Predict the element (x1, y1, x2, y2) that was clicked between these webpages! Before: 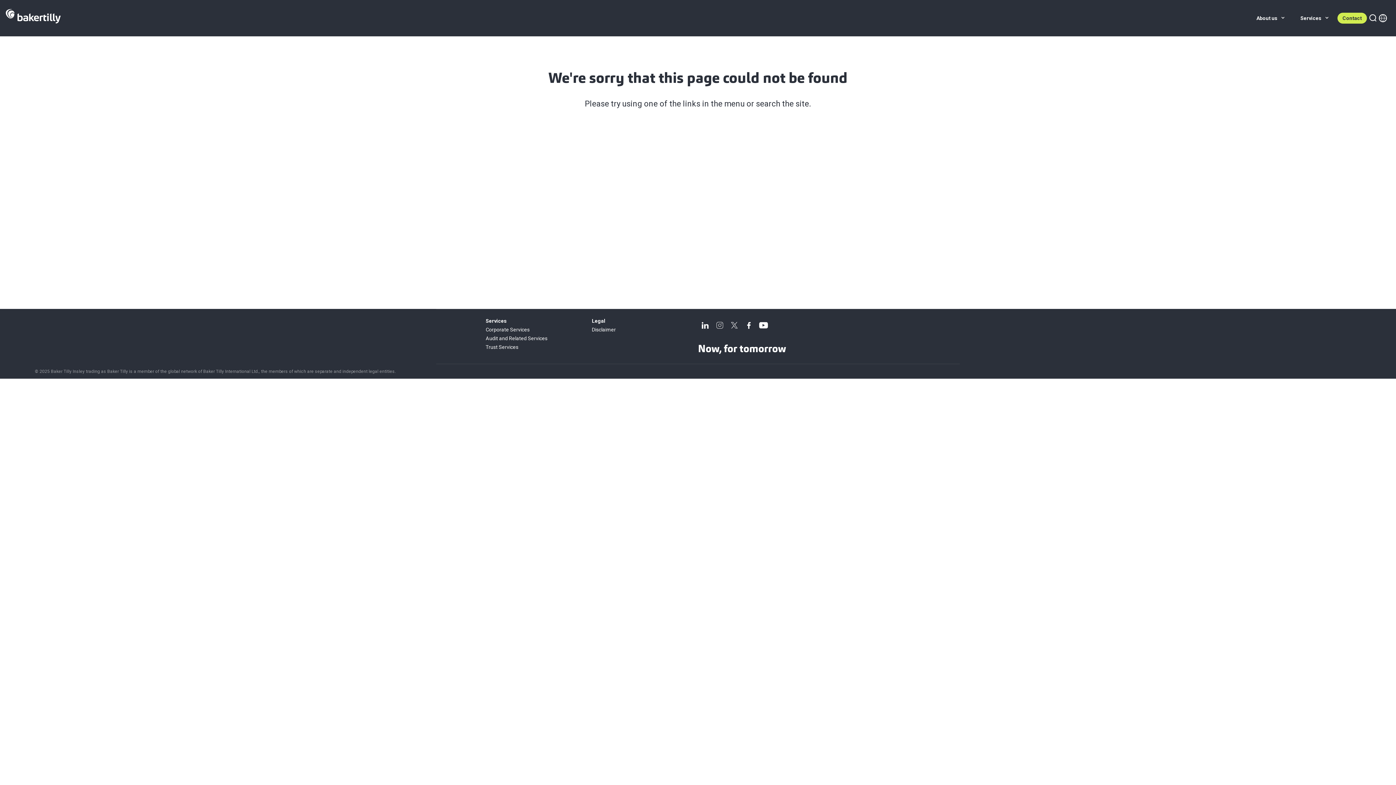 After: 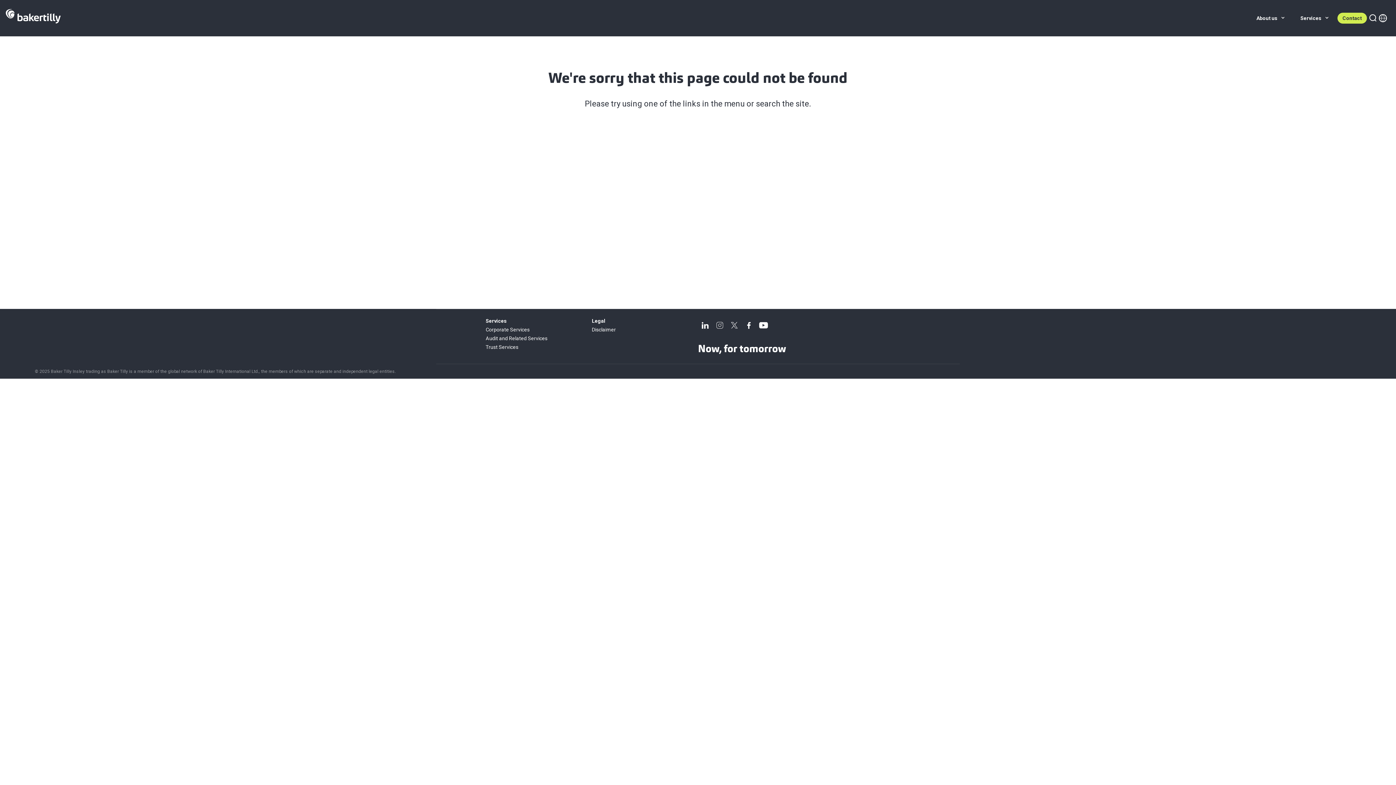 Action: bbox: (741, 318, 756, 332)